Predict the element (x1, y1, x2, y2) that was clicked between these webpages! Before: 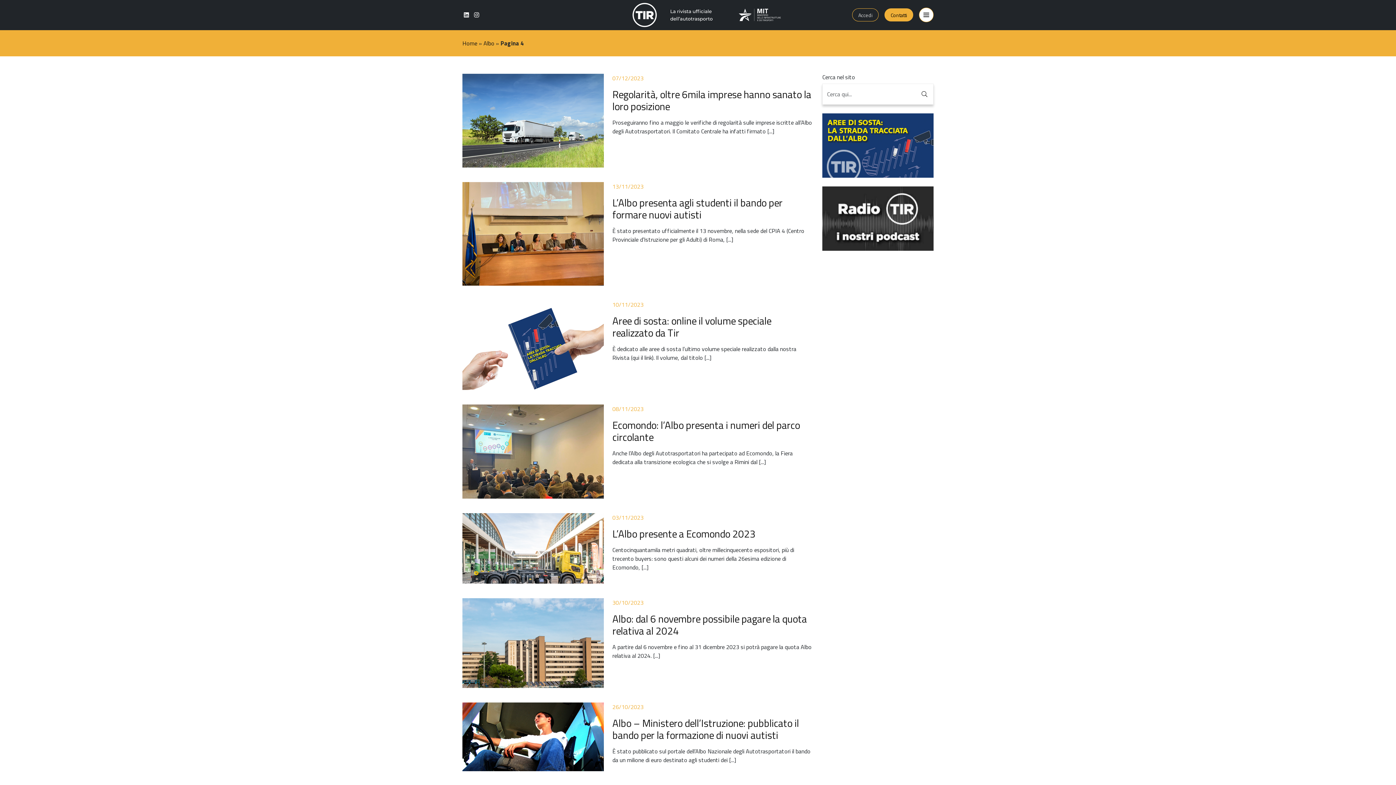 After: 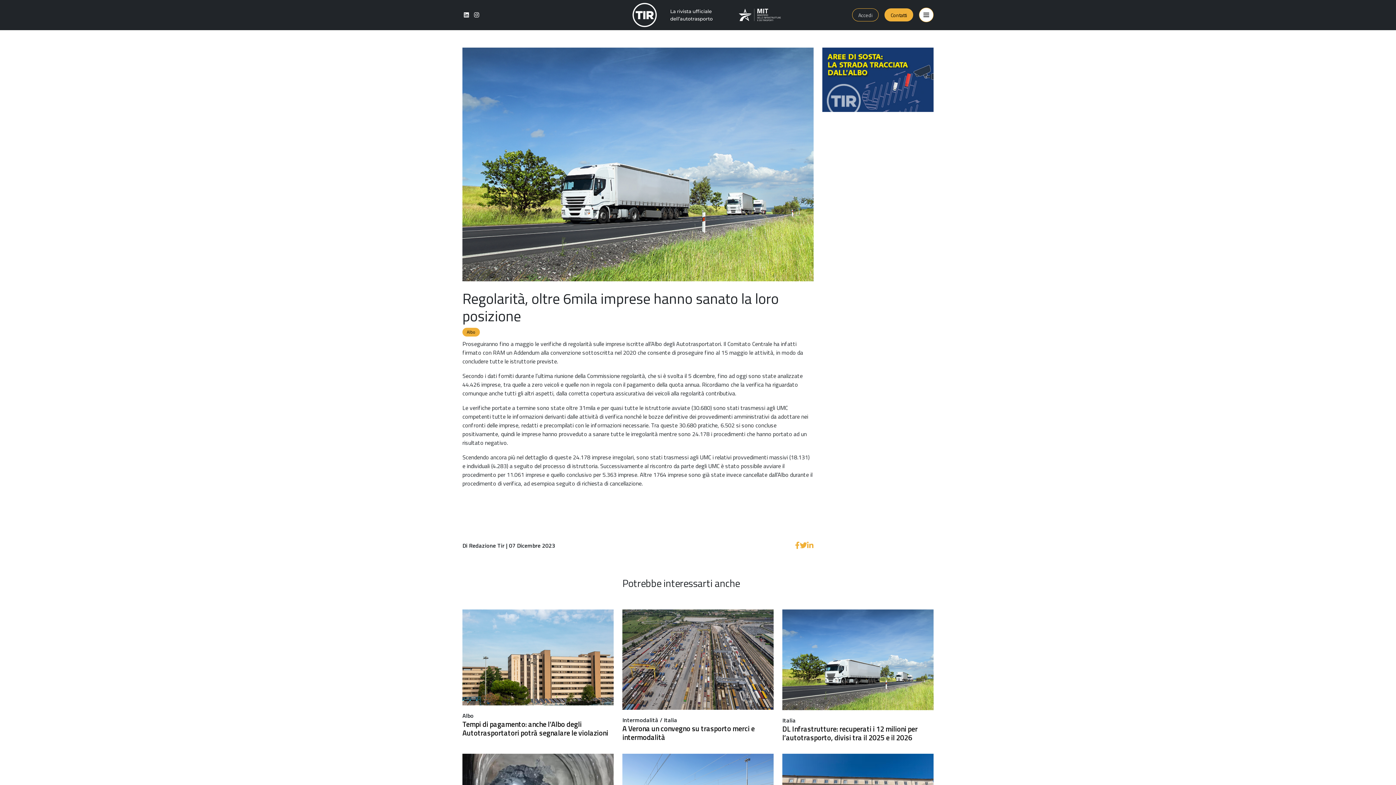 Action: bbox: (462, 115, 603, 124)